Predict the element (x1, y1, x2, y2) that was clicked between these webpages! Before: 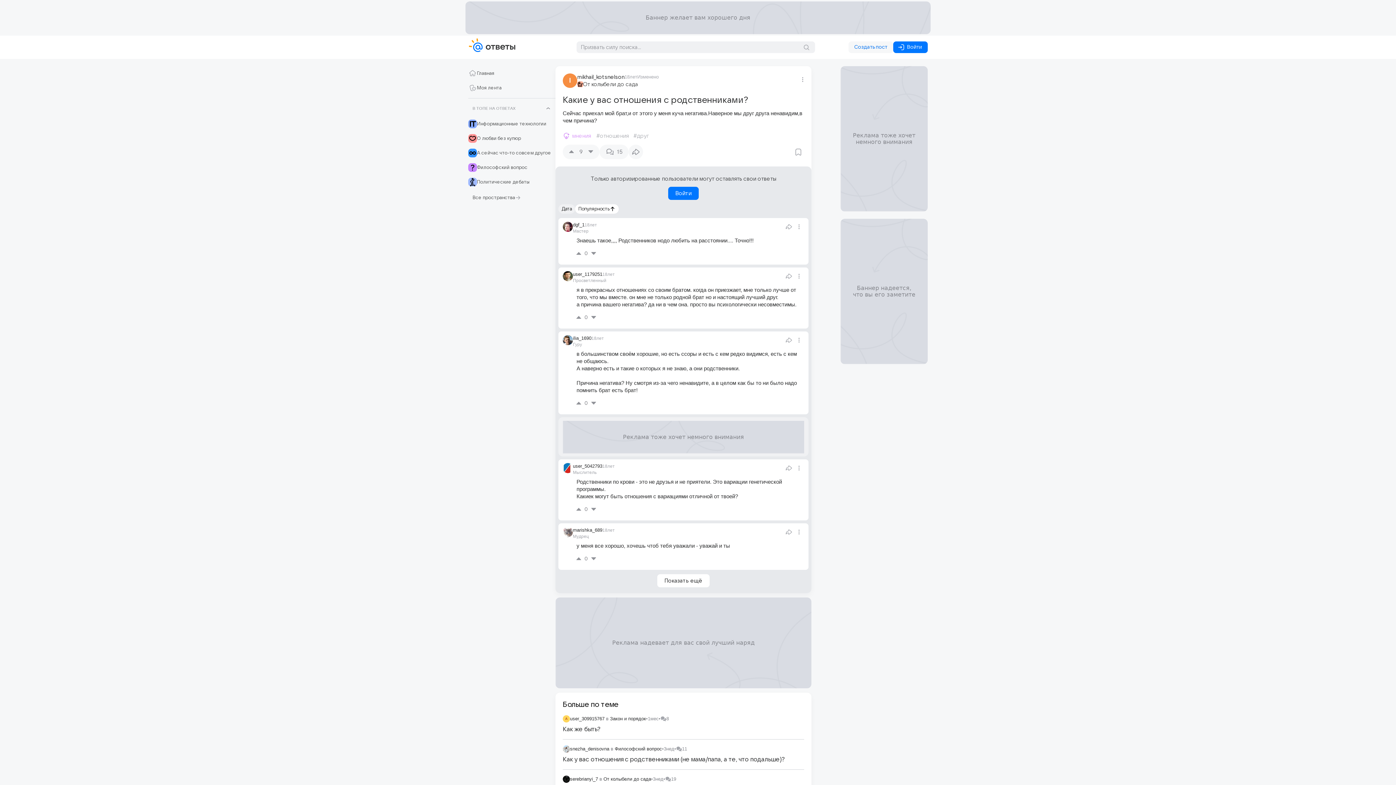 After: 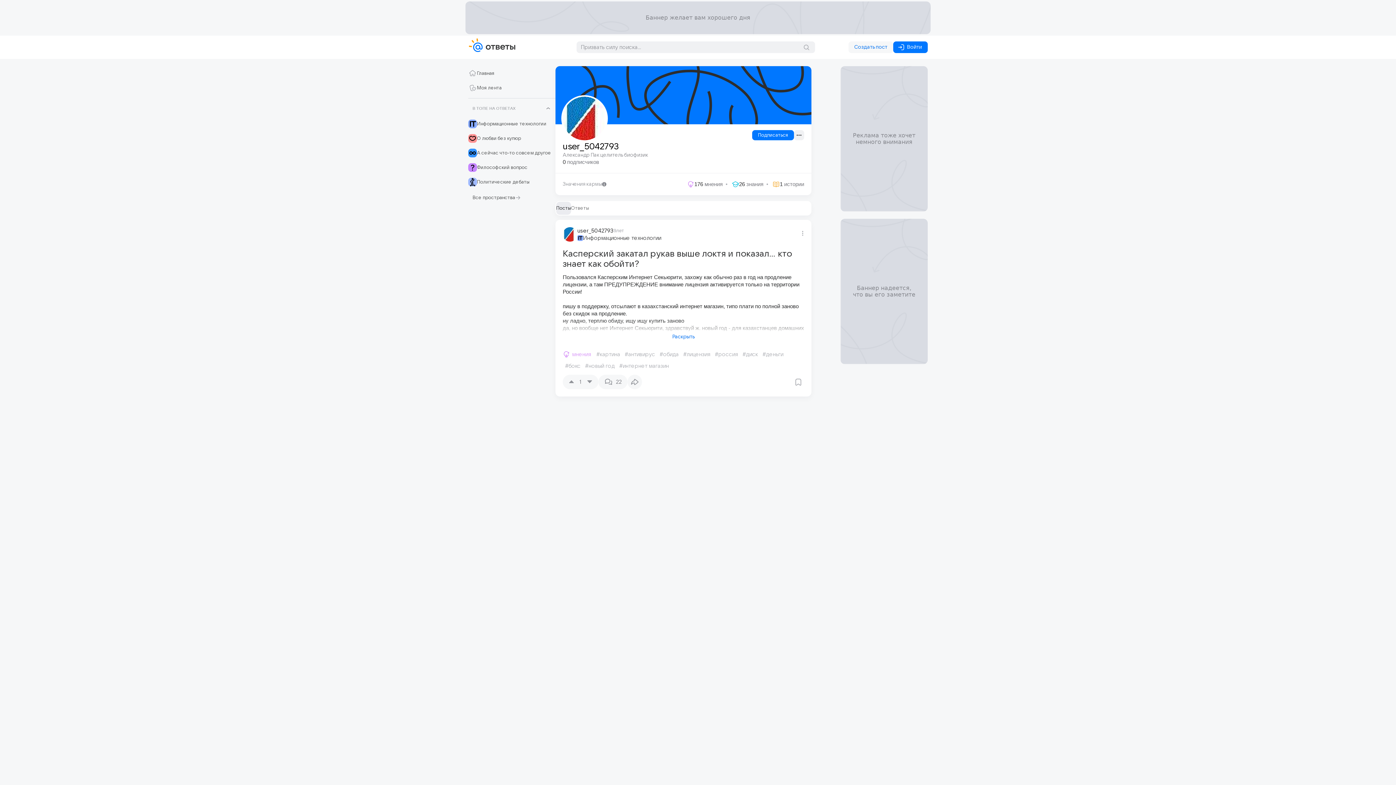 Action: bbox: (562, 463, 573, 473)